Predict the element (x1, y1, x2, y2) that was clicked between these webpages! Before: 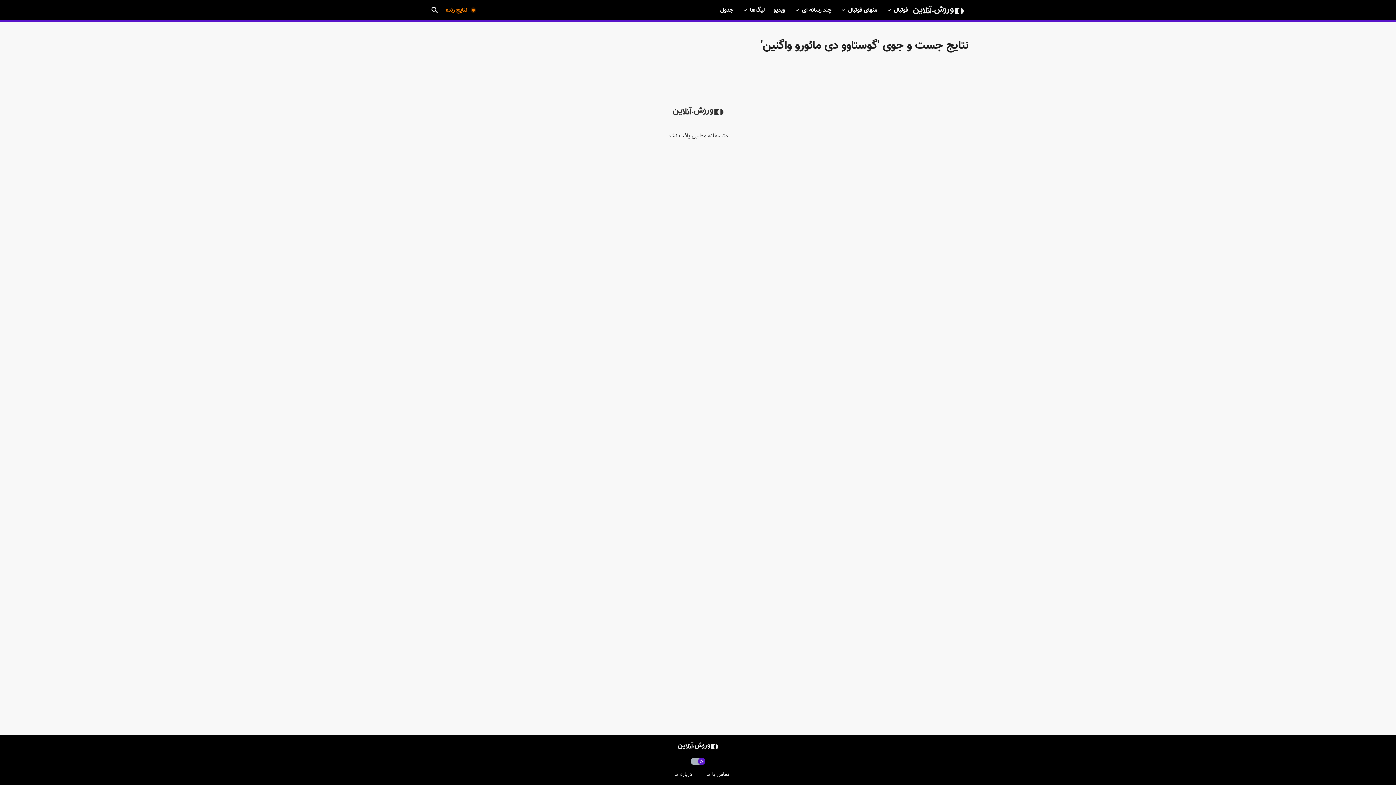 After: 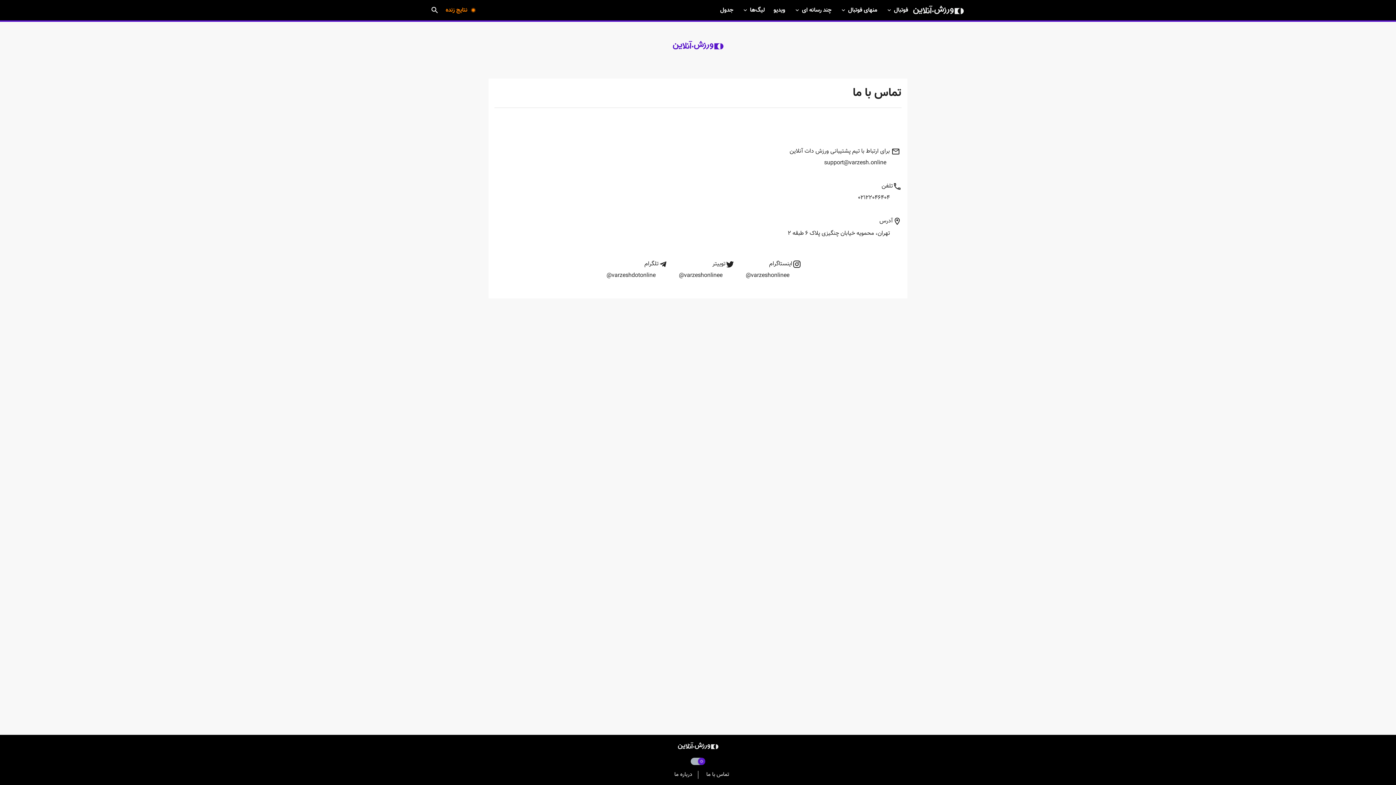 Action: bbox: (706, 770, 729, 779) label: تماس با ما